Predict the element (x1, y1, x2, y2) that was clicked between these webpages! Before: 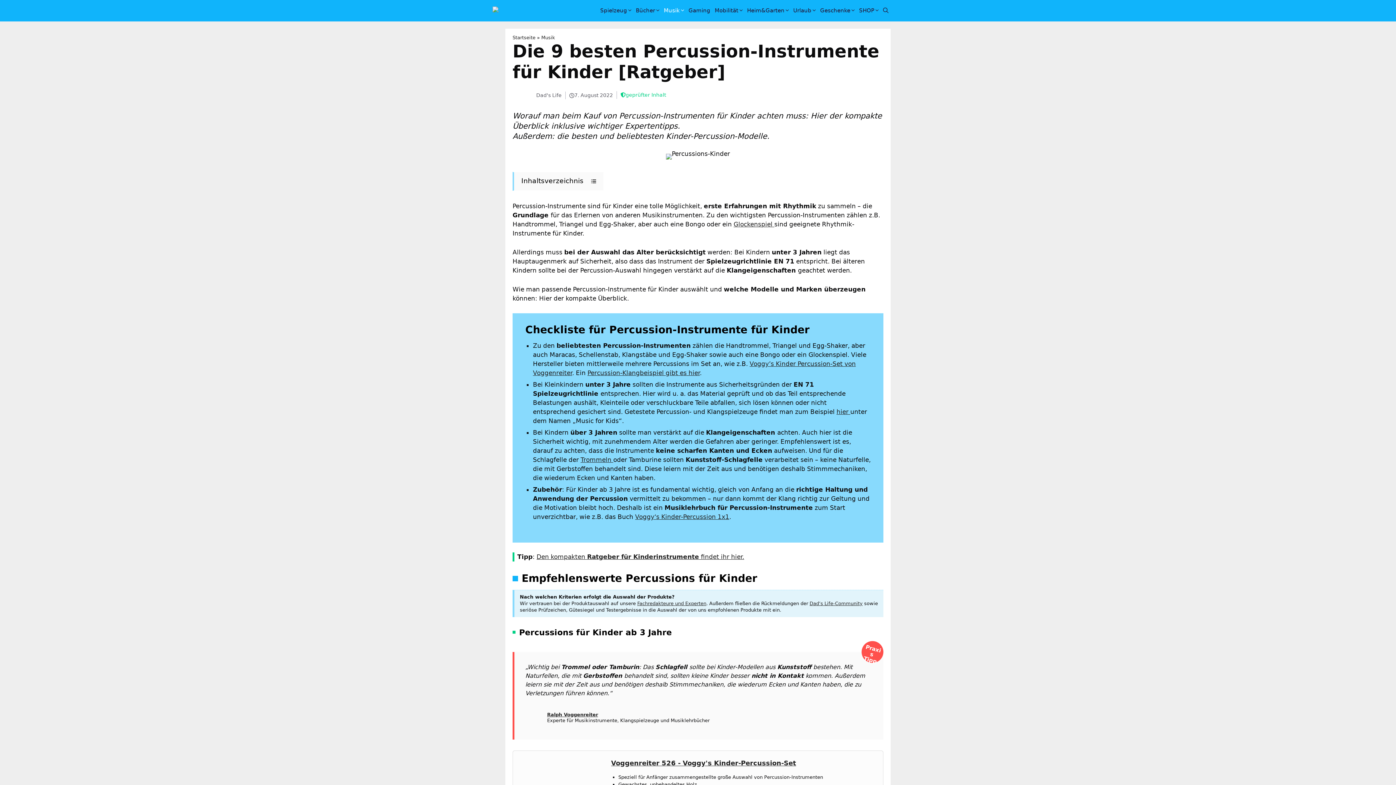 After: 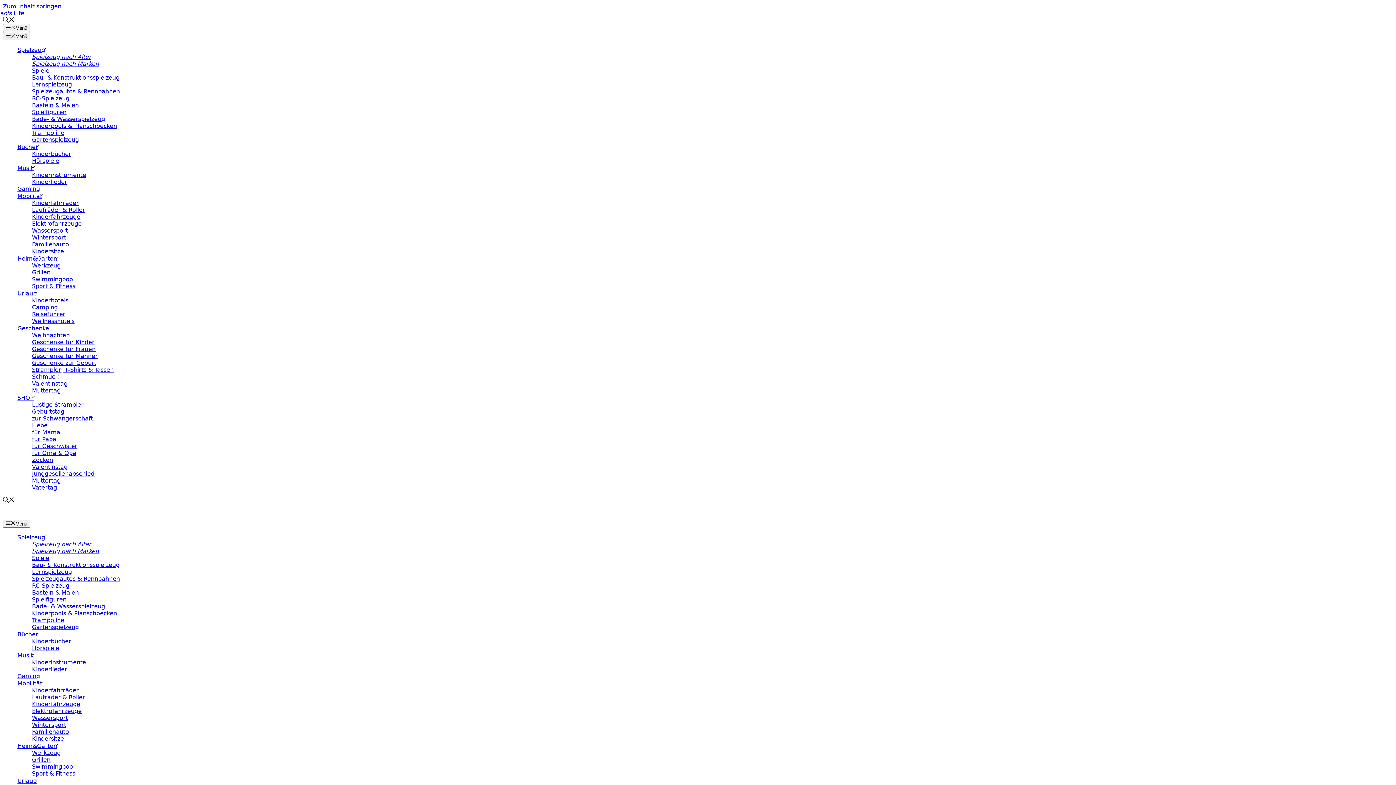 Action: bbox: (625, 91, 666, 97) label: geprüfter Inhalt